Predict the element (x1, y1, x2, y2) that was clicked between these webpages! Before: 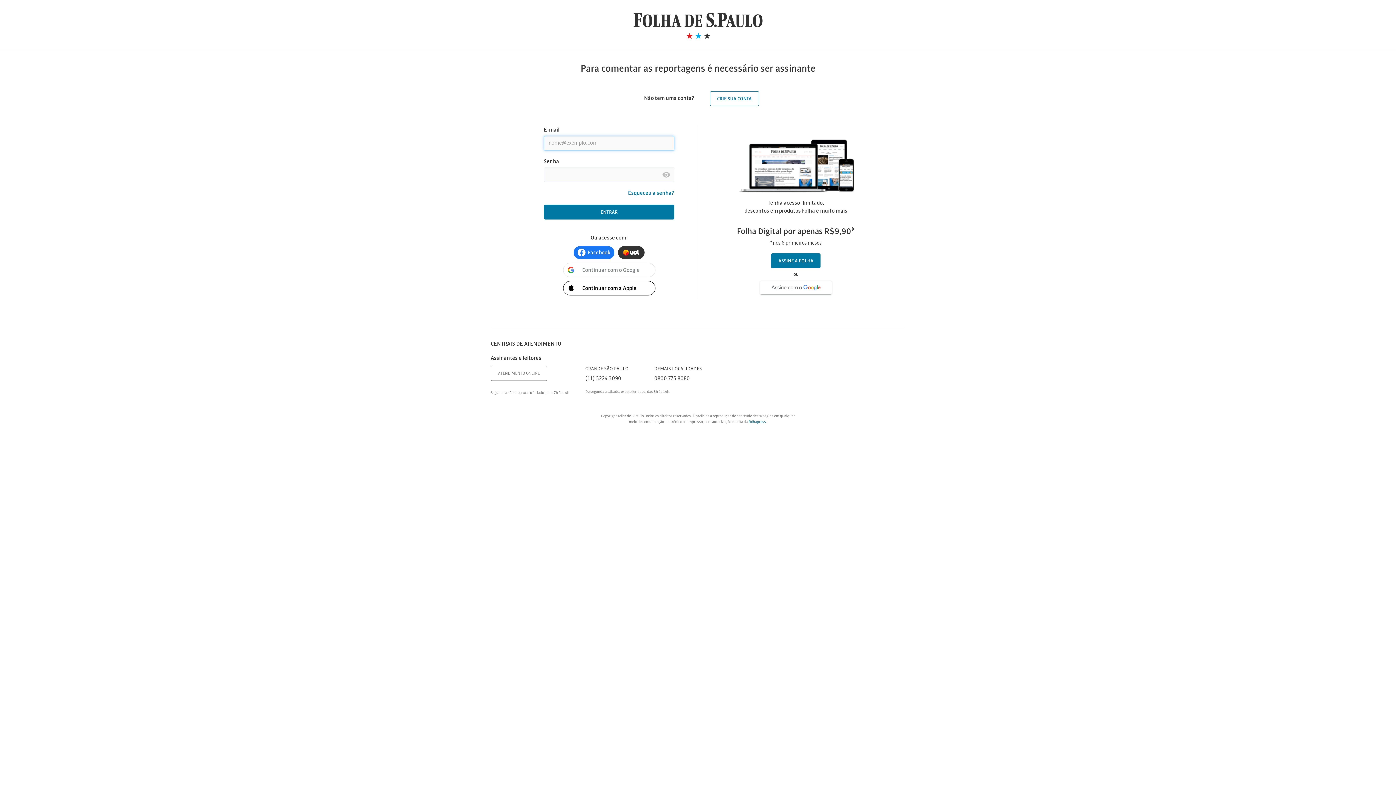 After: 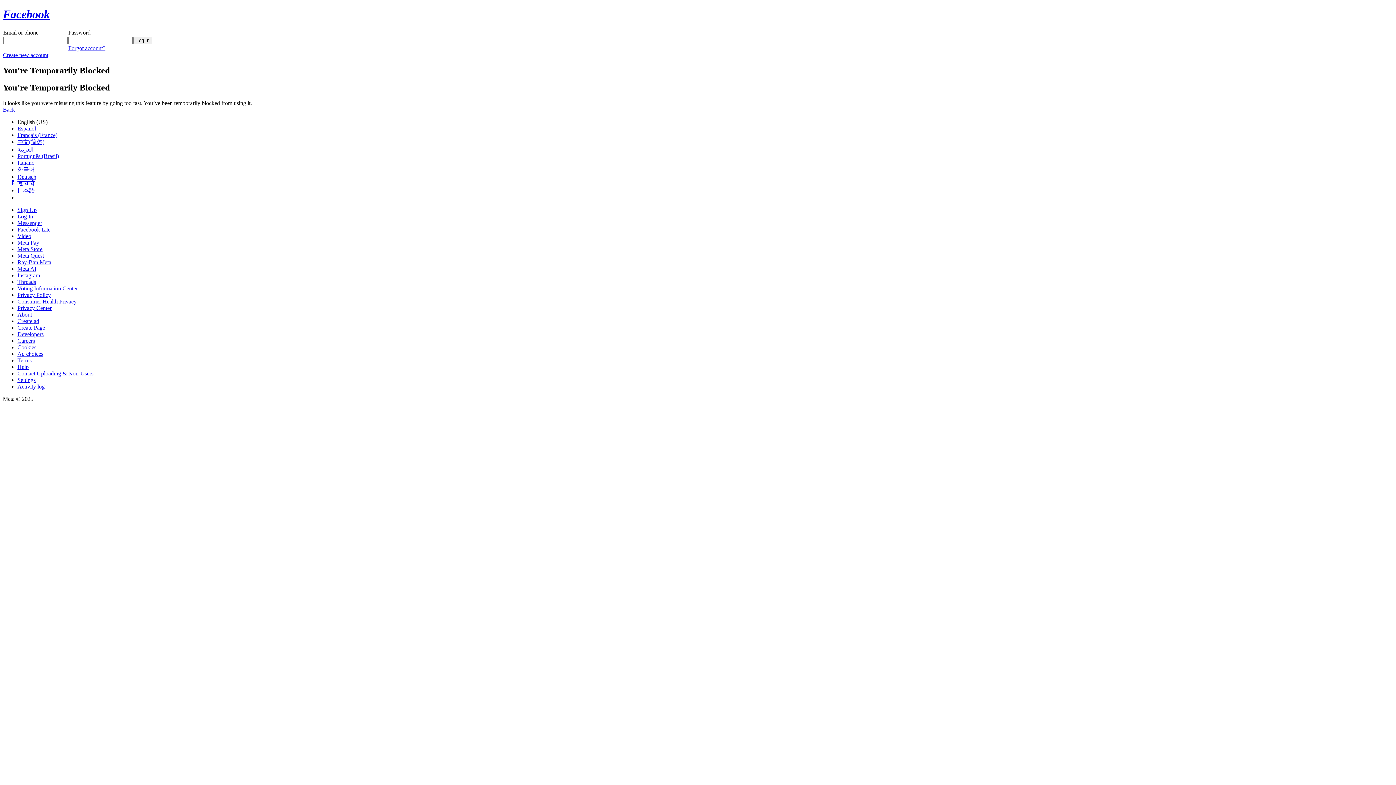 Action: label: Facebook bbox: (573, 246, 614, 259)